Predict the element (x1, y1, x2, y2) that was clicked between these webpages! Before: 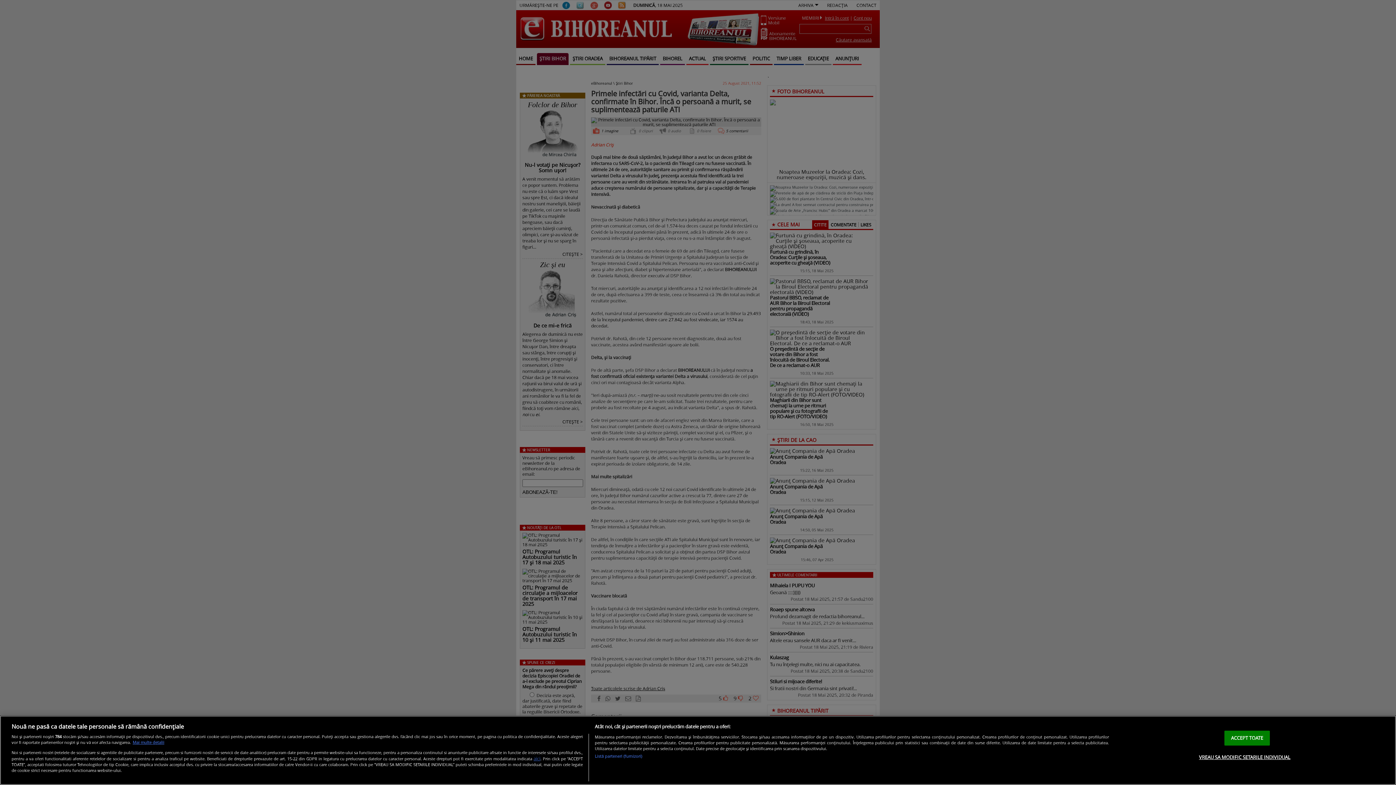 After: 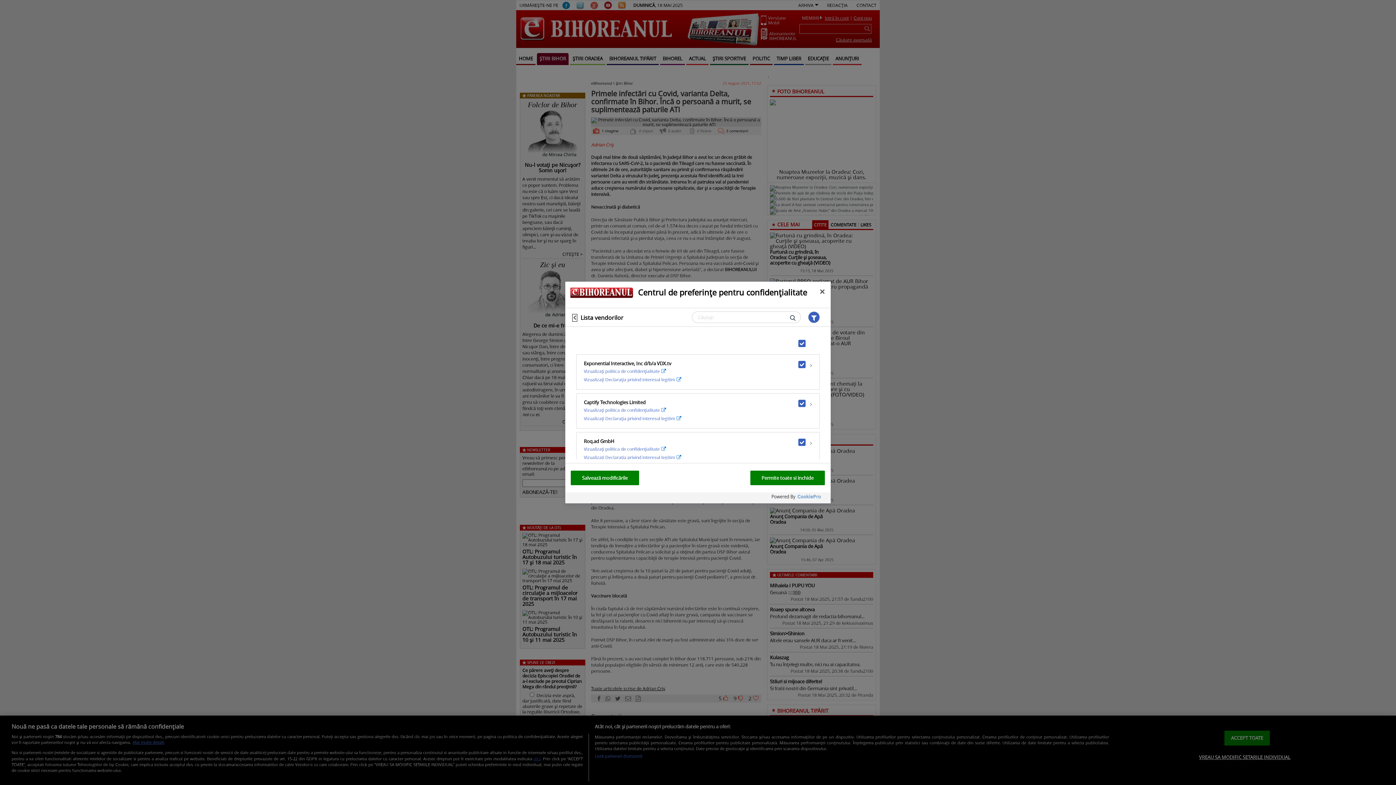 Action: bbox: (594, 753, 642, 759) label: Listă parteneri (furnizori)